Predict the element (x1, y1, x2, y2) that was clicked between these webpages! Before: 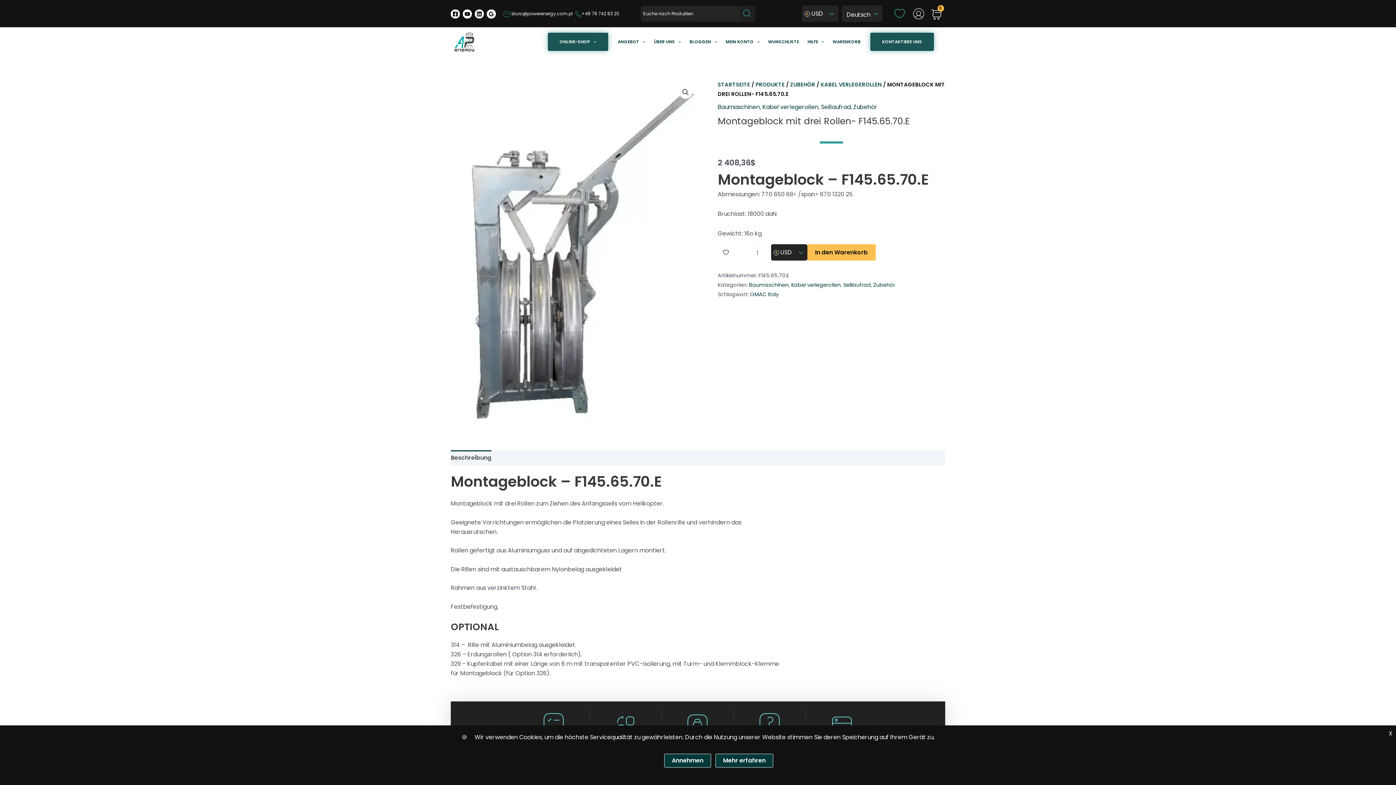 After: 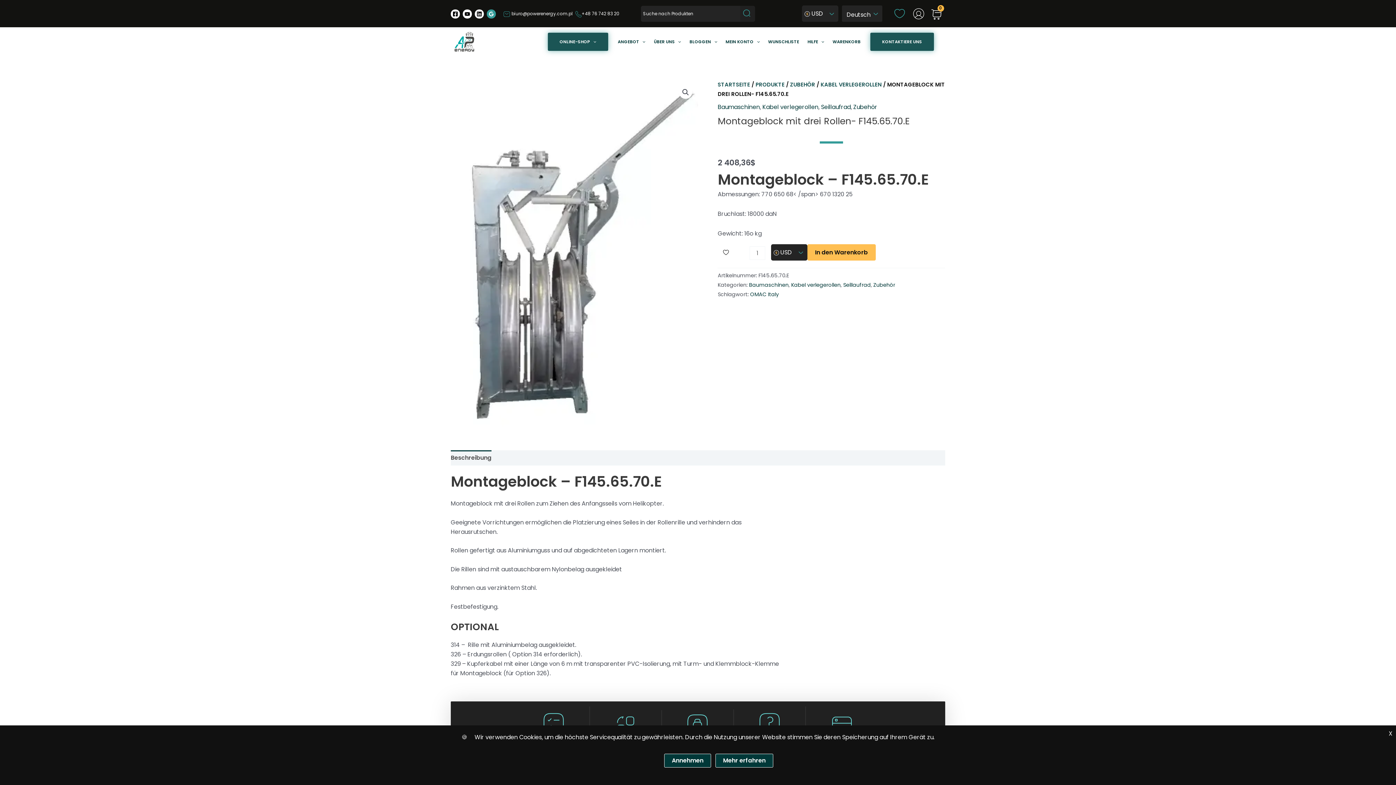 Action: bbox: (486, 9, 496, 18) label: Google Reviews